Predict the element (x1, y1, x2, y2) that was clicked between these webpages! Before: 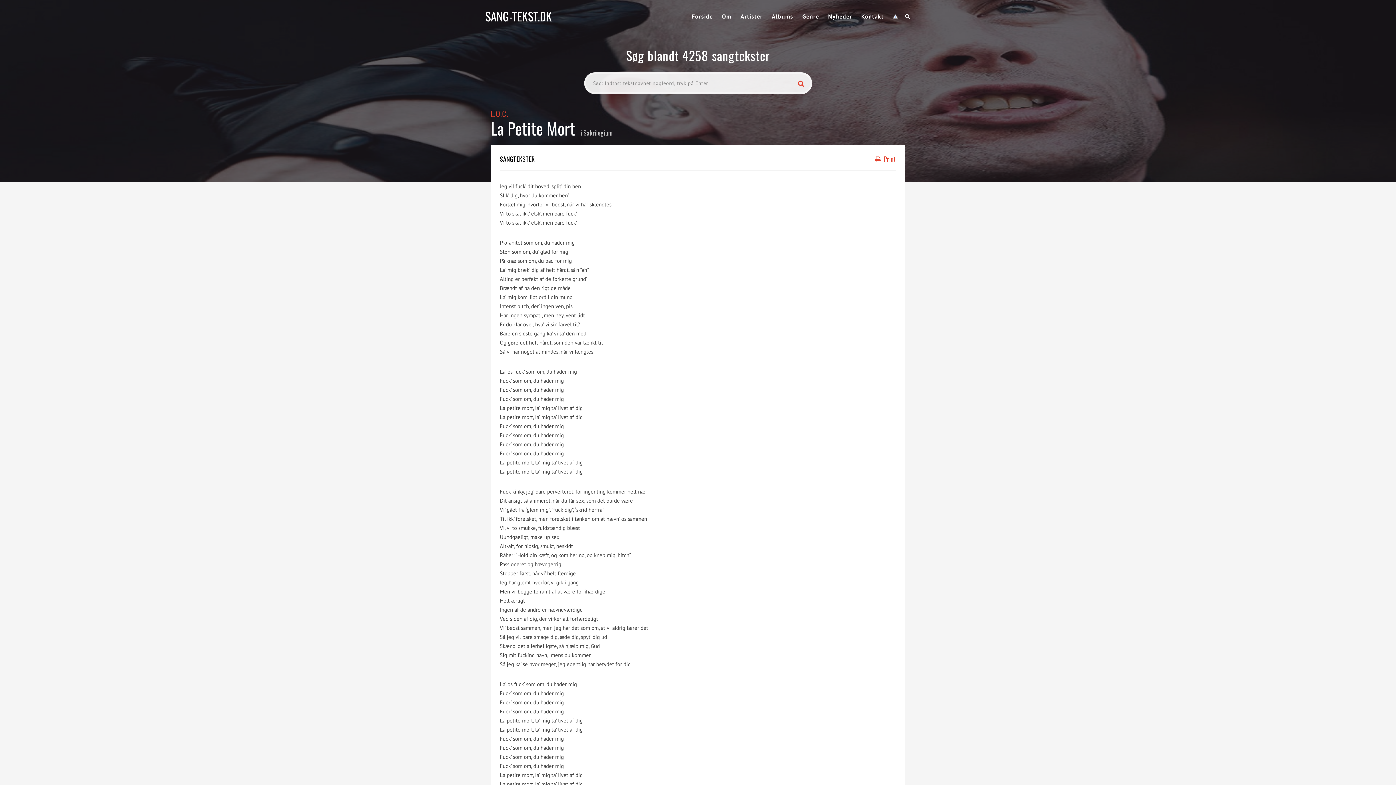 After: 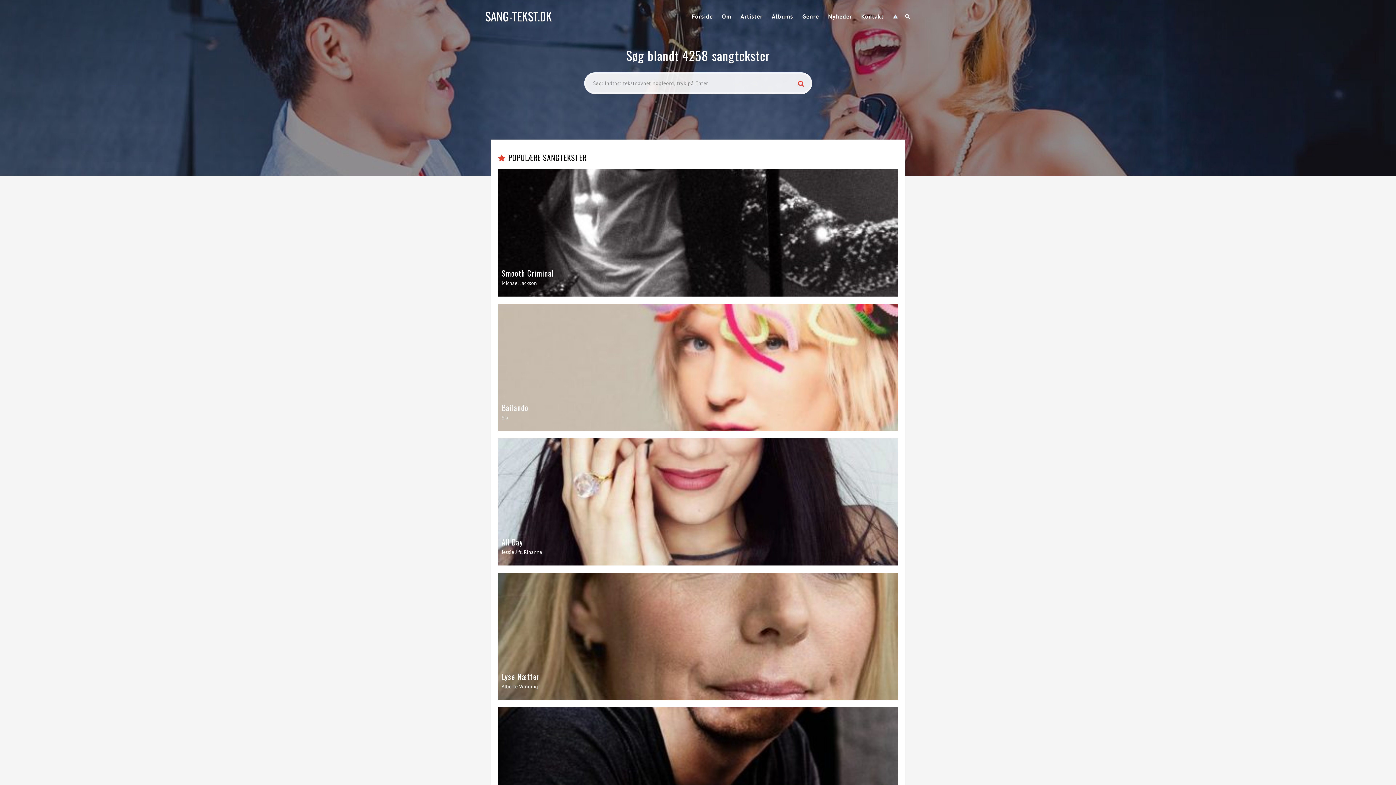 Action: bbox: (692, 0, 713, 32) label: Forside